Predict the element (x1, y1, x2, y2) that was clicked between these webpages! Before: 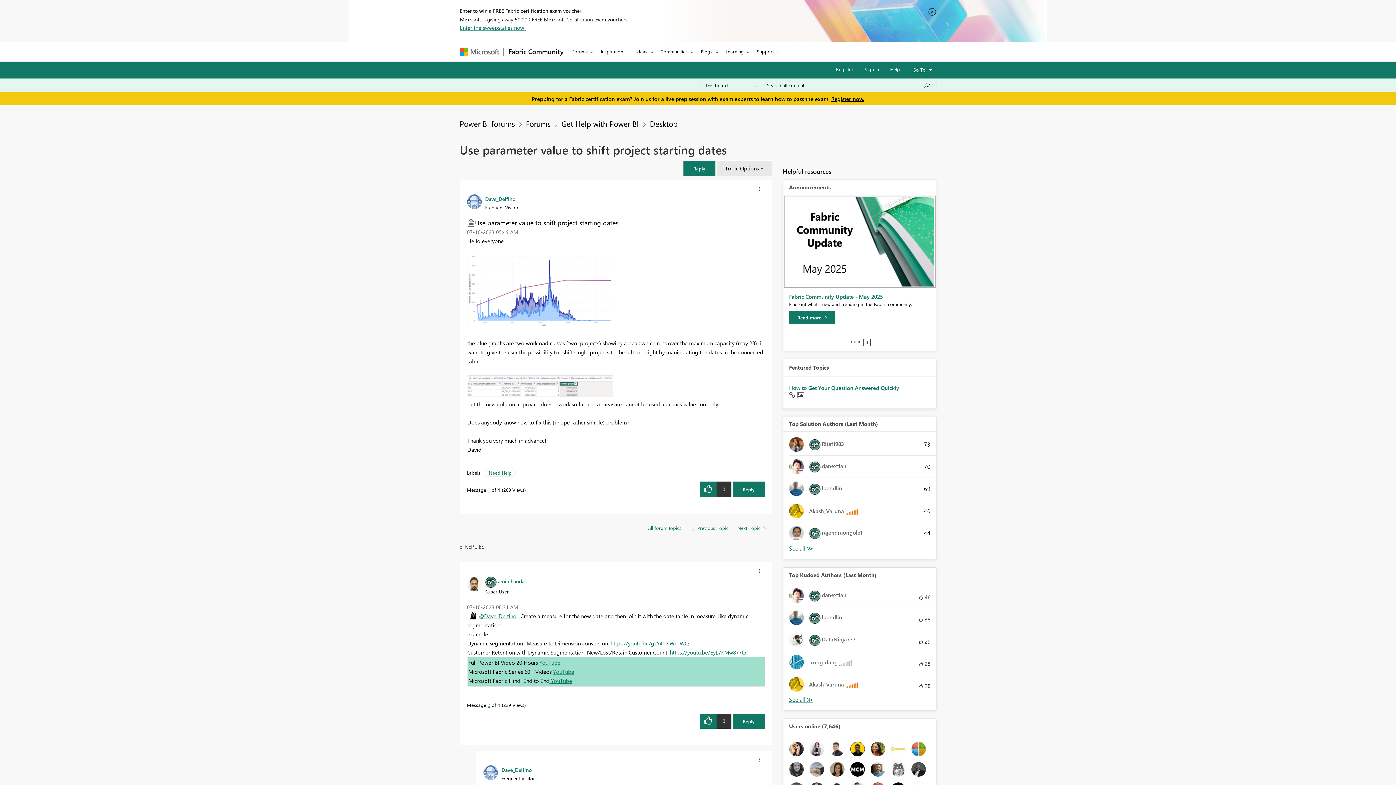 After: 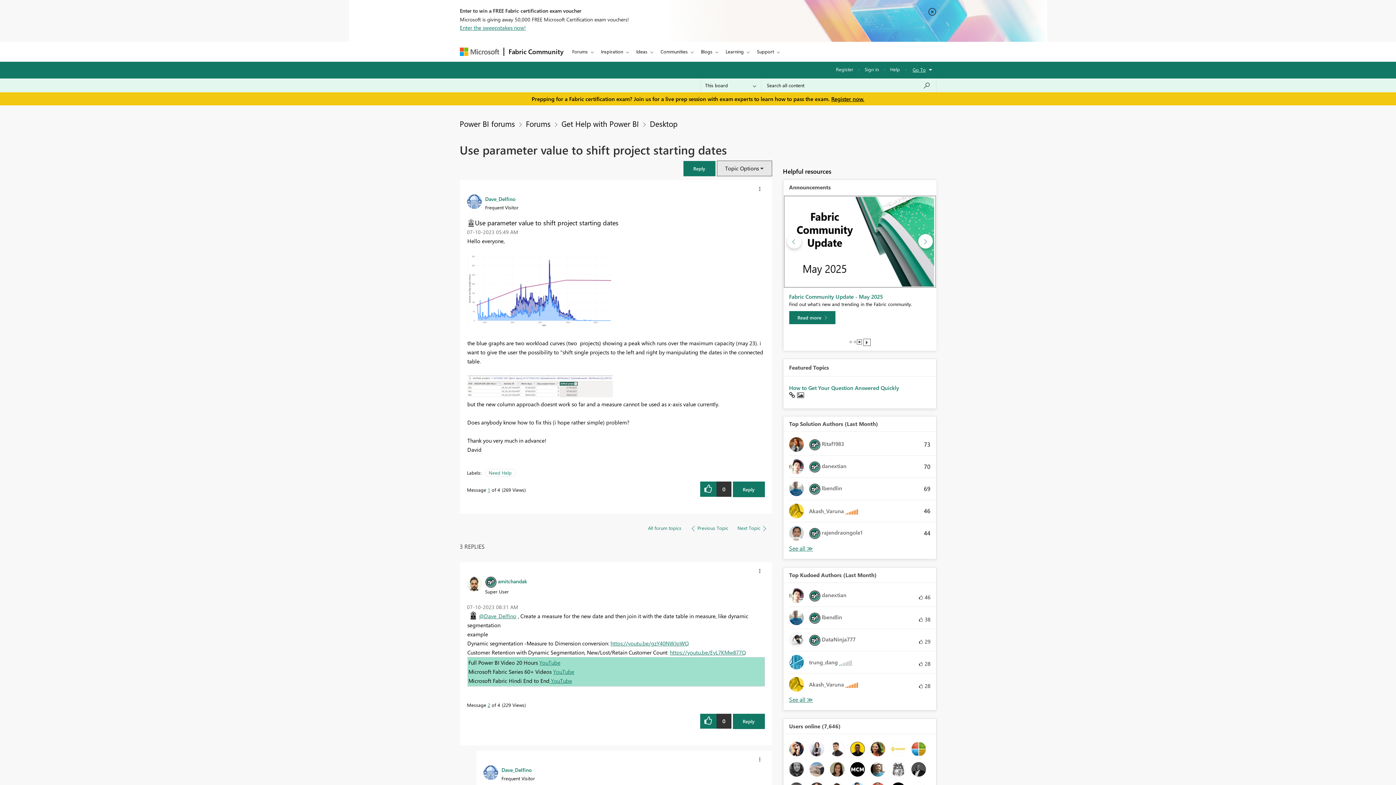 Action: bbox: (858, 340, 860, 343) label: View Slide 3